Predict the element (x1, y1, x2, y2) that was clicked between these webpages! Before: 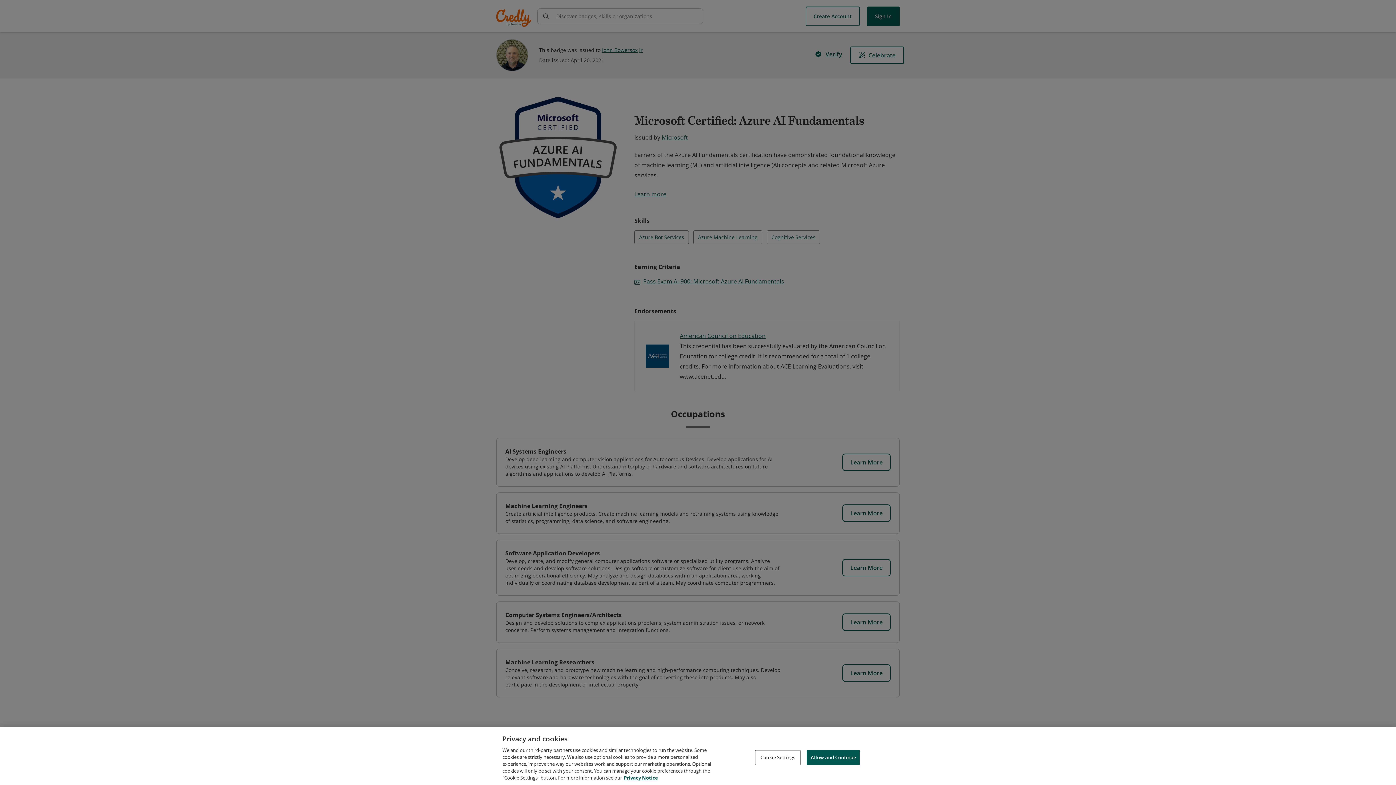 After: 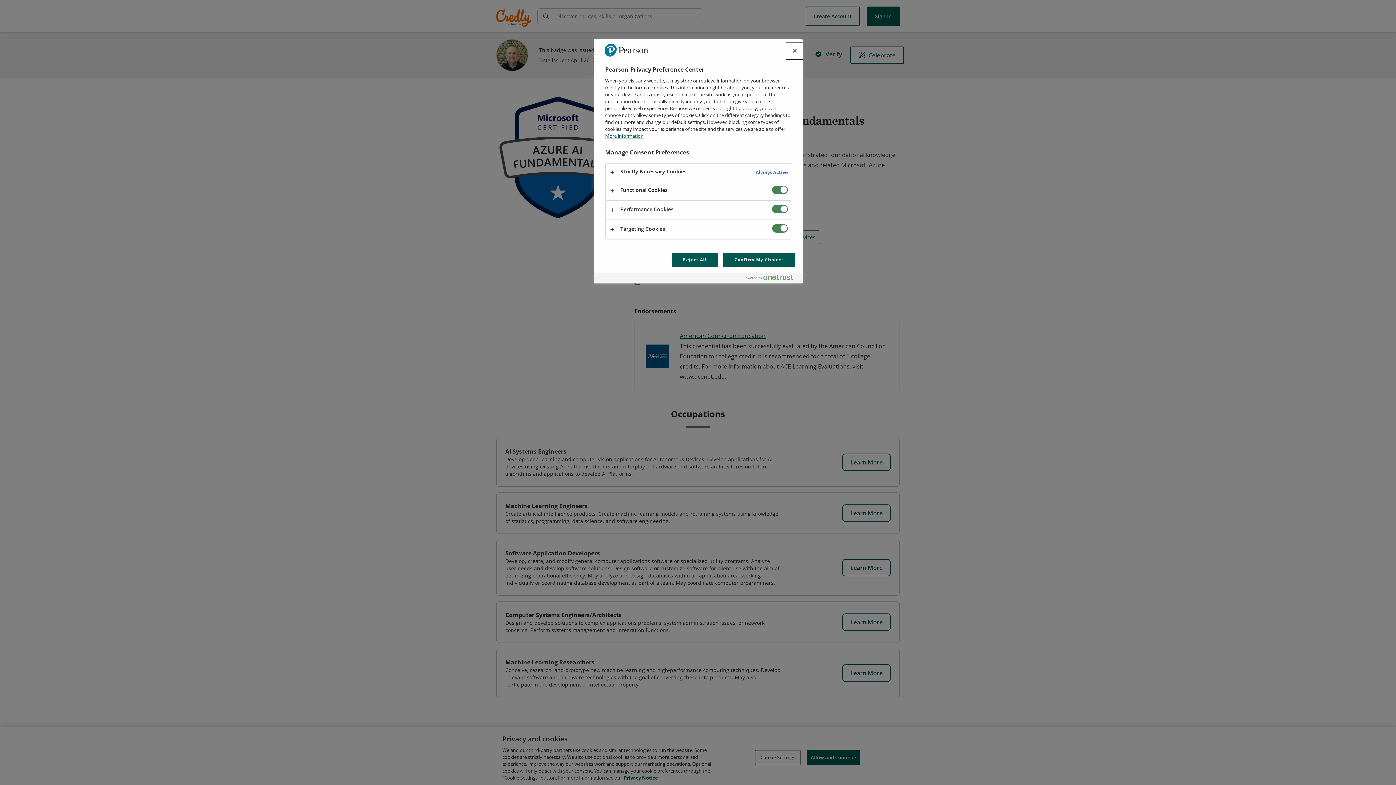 Action: label: Cookie Settings bbox: (755, 750, 800, 765)